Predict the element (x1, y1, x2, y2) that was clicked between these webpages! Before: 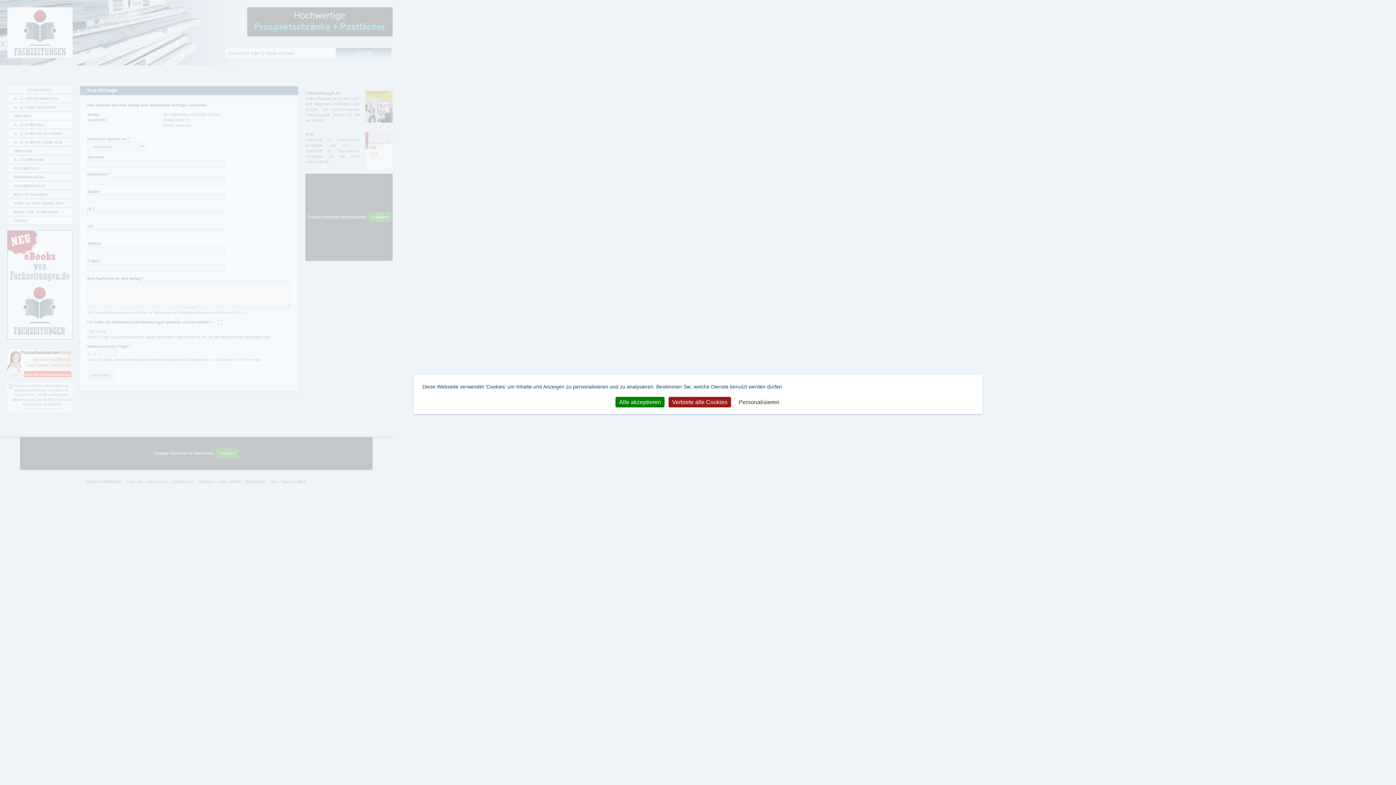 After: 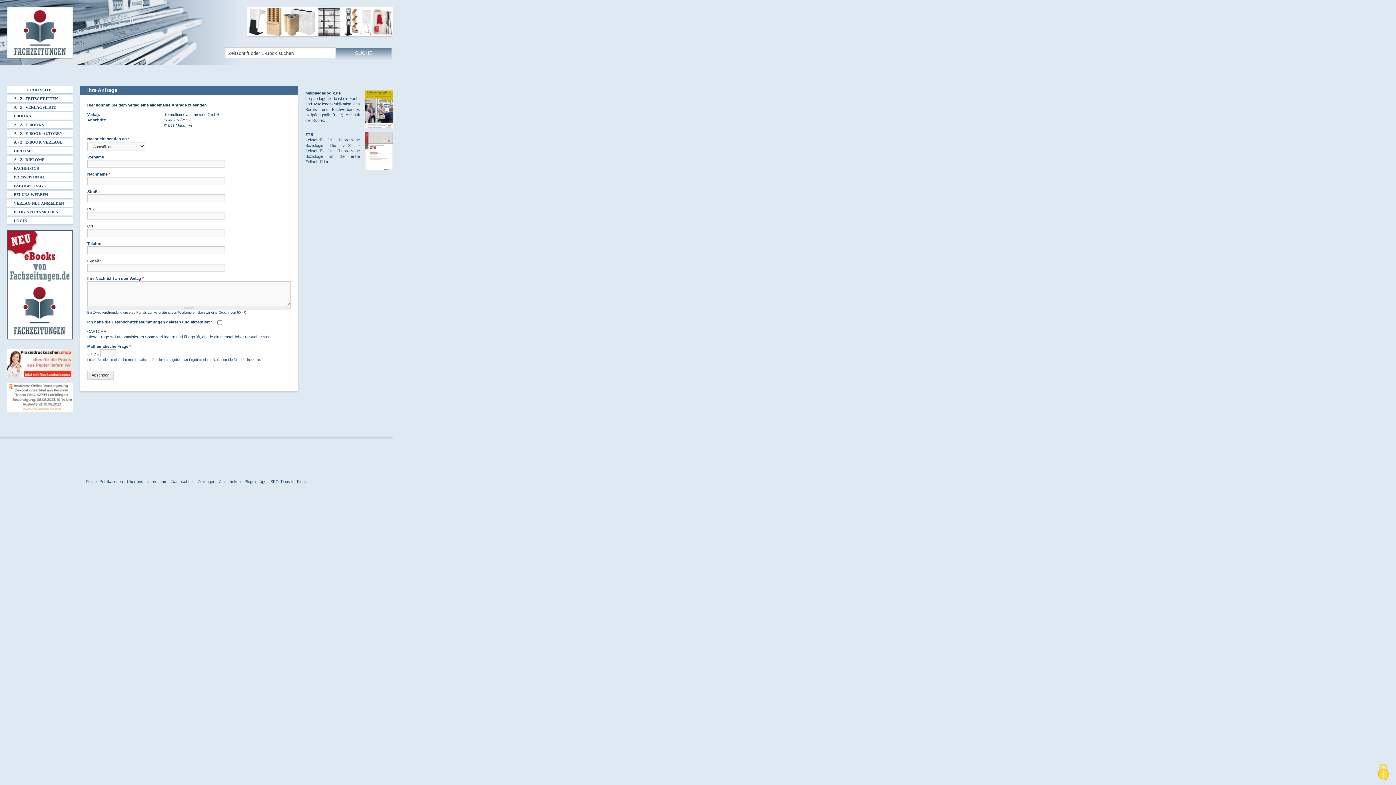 Action: label: Alle akzeptieren bbox: (615, 397, 664, 407)